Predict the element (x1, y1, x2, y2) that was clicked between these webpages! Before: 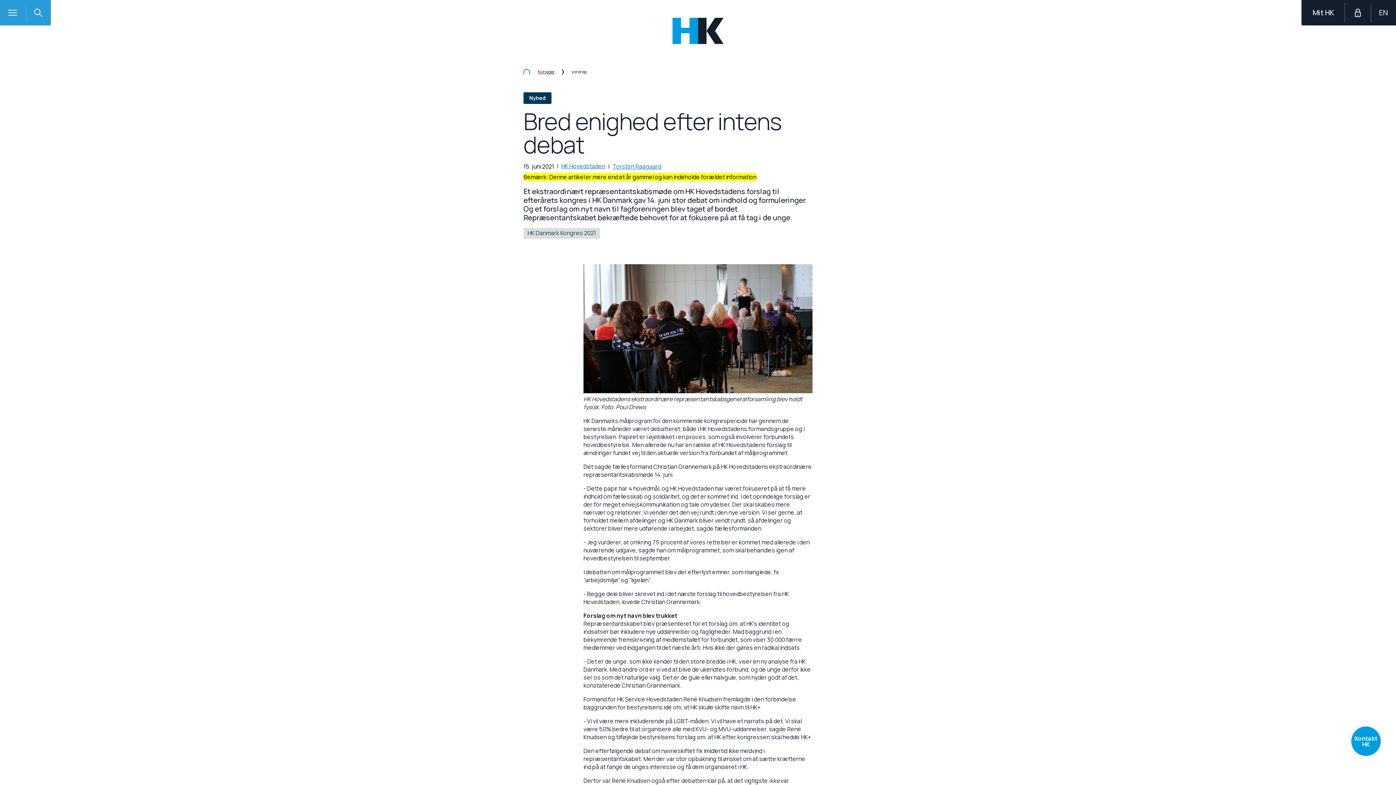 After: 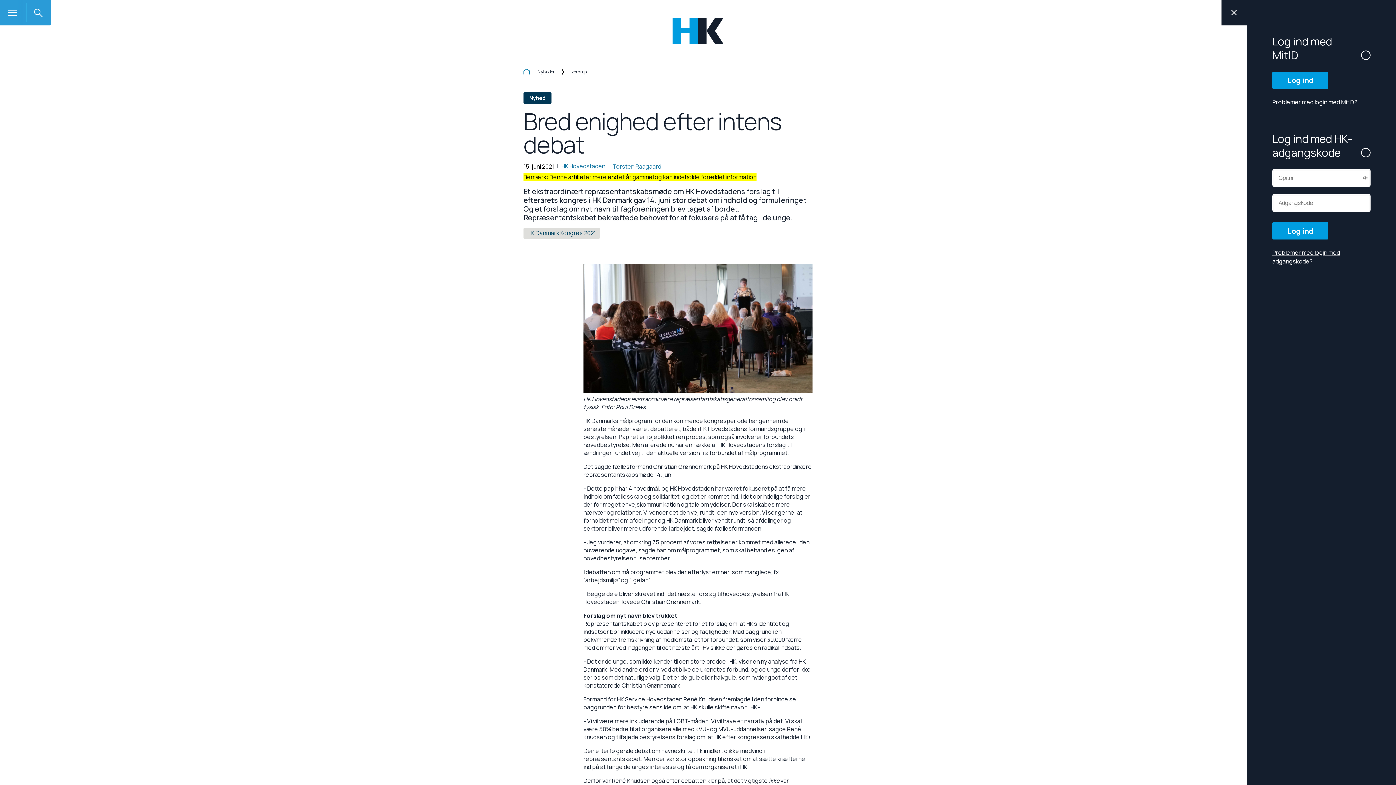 Action: bbox: (1345, 0, 1370, 25) label: Login